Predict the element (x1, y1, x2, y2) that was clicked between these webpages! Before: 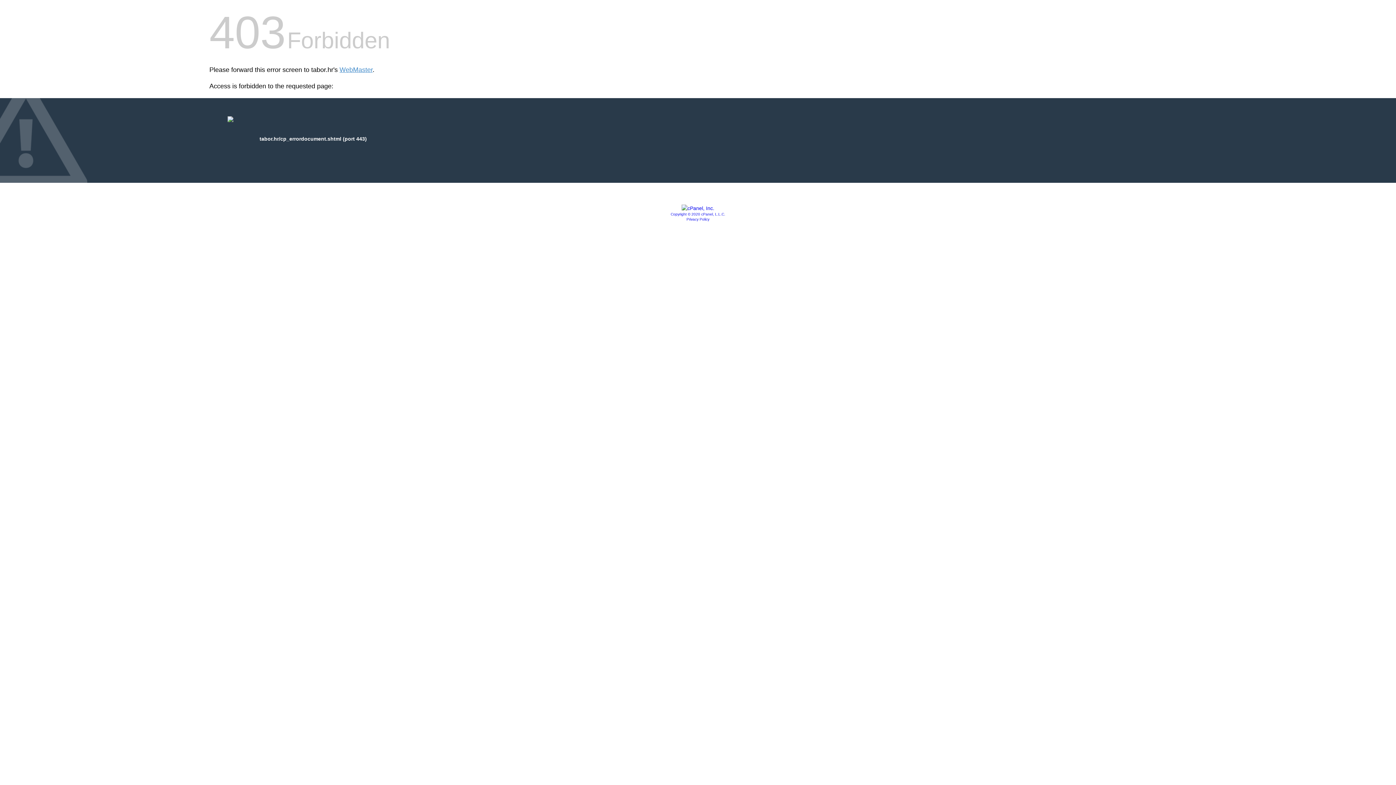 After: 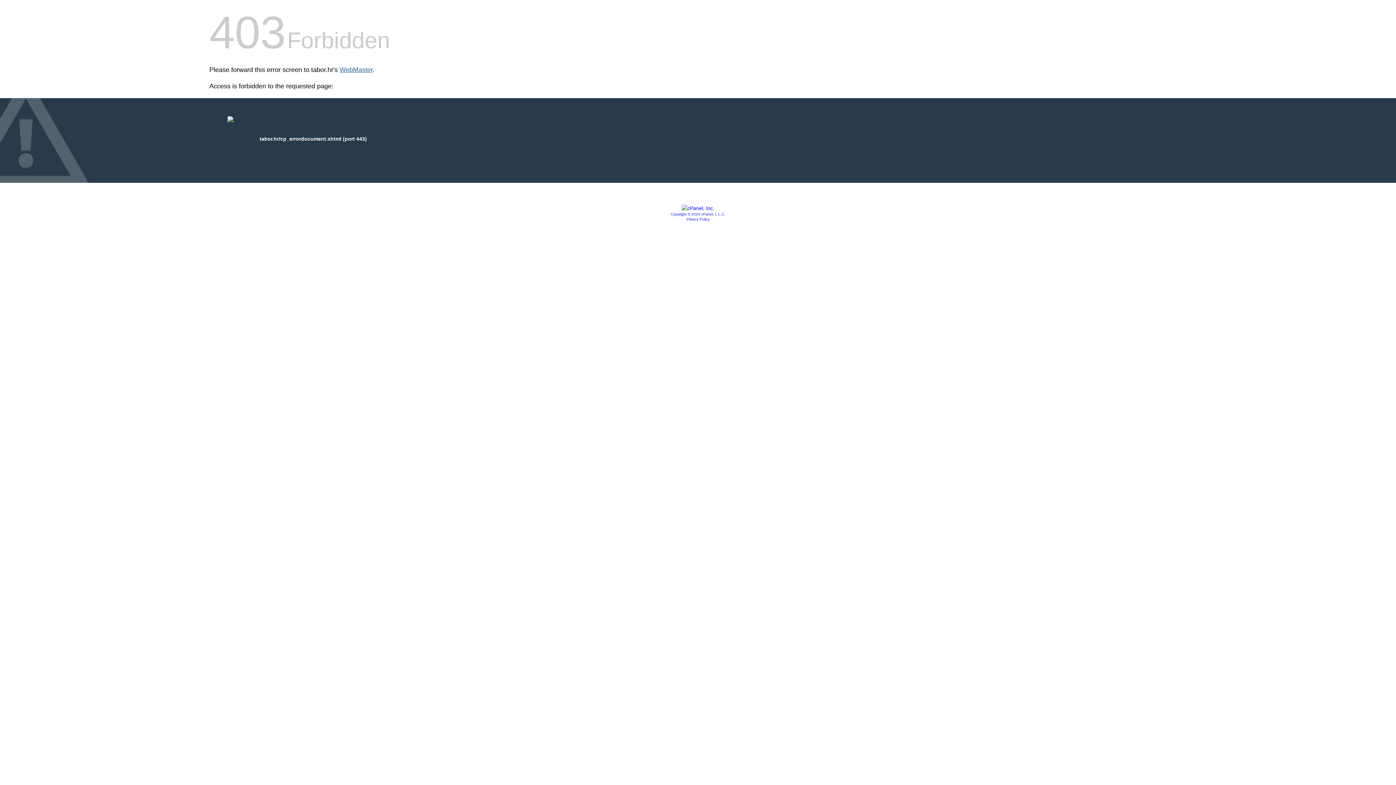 Action: label: WebMaster bbox: (339, 66, 372, 73)